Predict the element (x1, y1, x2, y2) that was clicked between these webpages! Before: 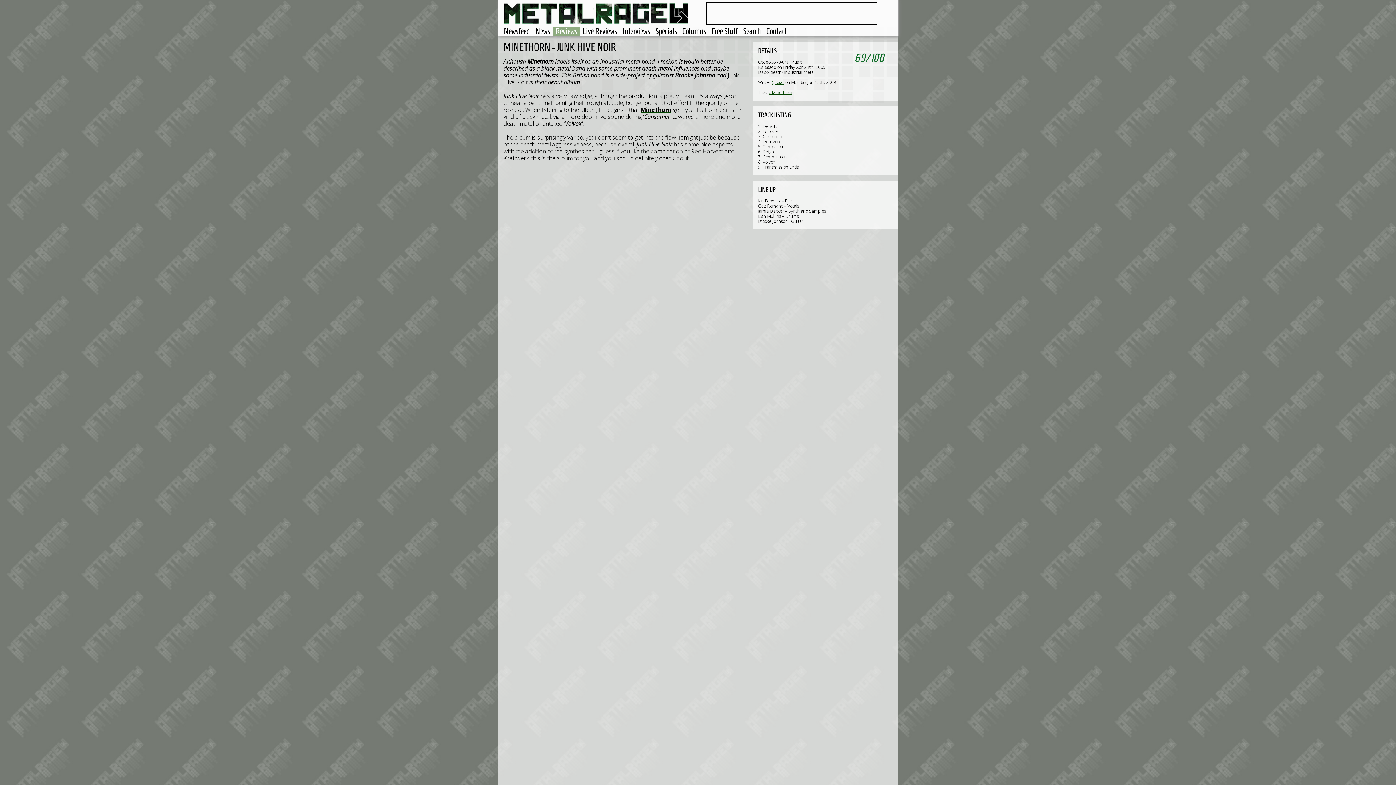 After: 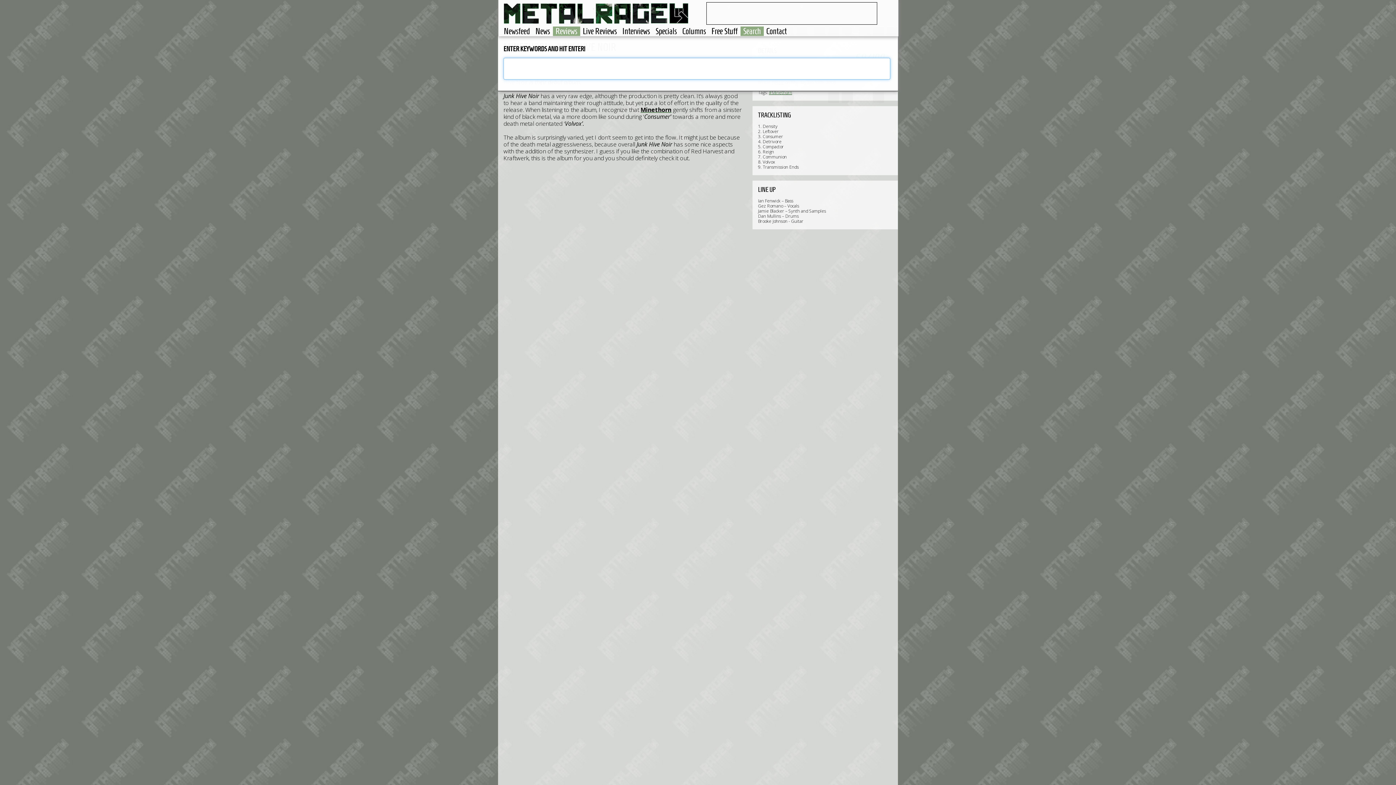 Action: bbox: (740, 26, 764, 36) label: Search